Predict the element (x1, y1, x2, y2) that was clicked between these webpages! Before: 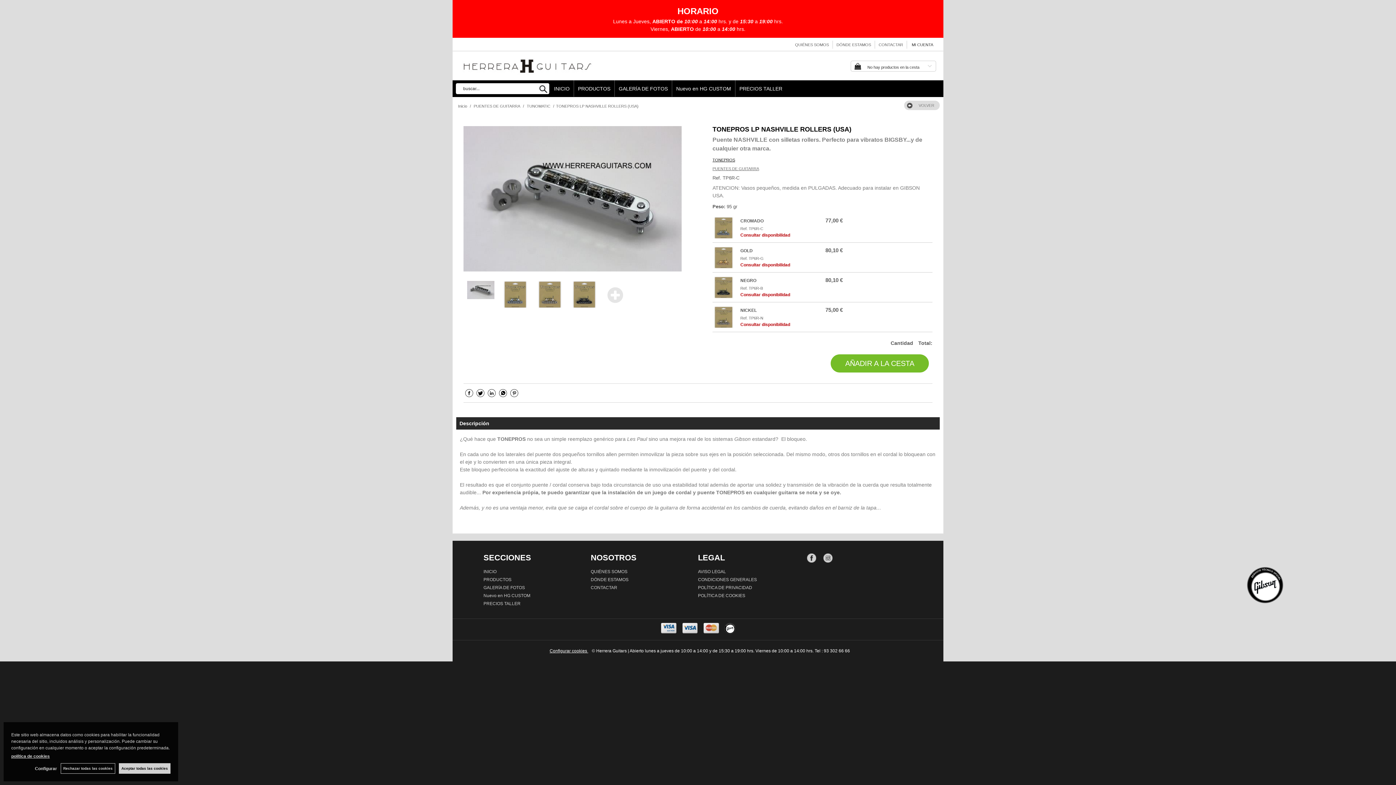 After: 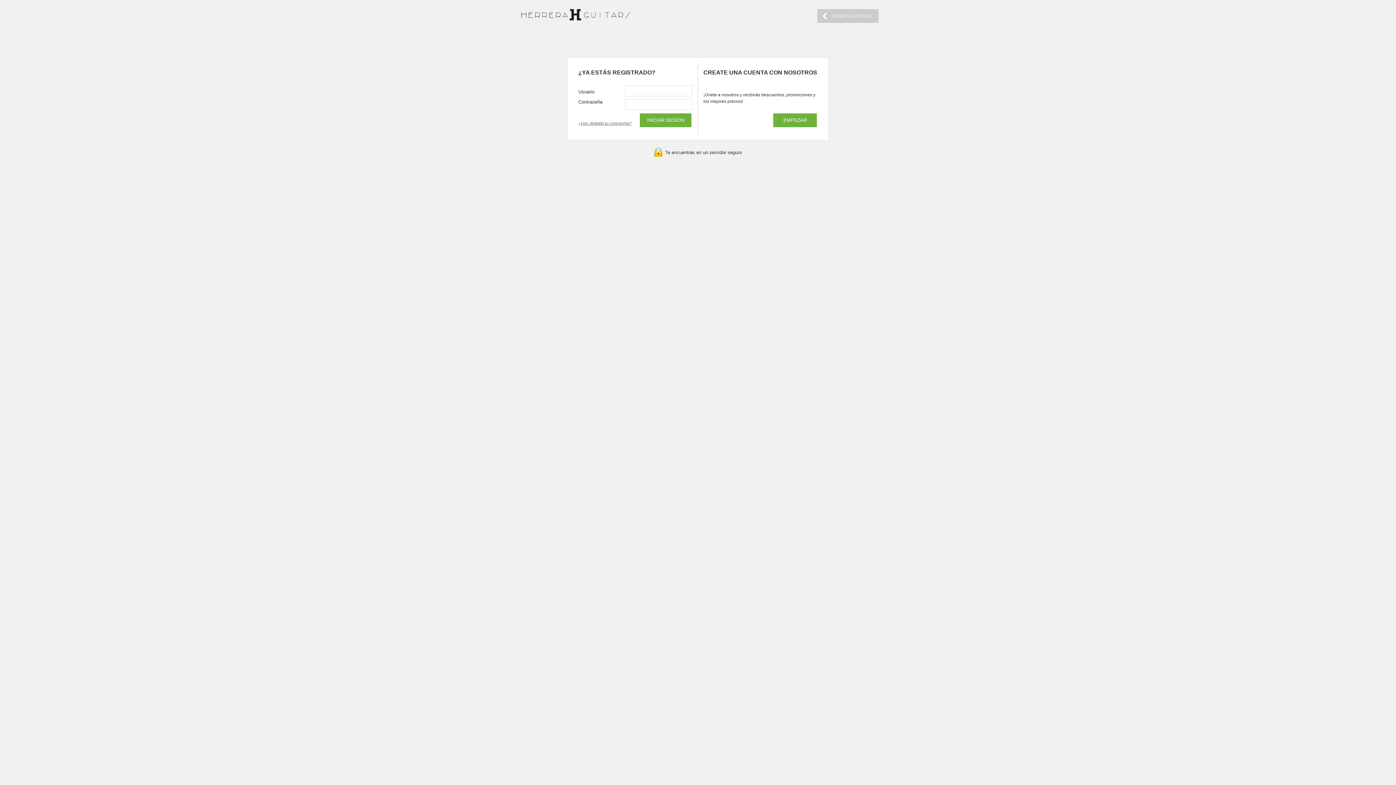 Action: label: MI CUENTA bbox: (910, 40, 934, 48)